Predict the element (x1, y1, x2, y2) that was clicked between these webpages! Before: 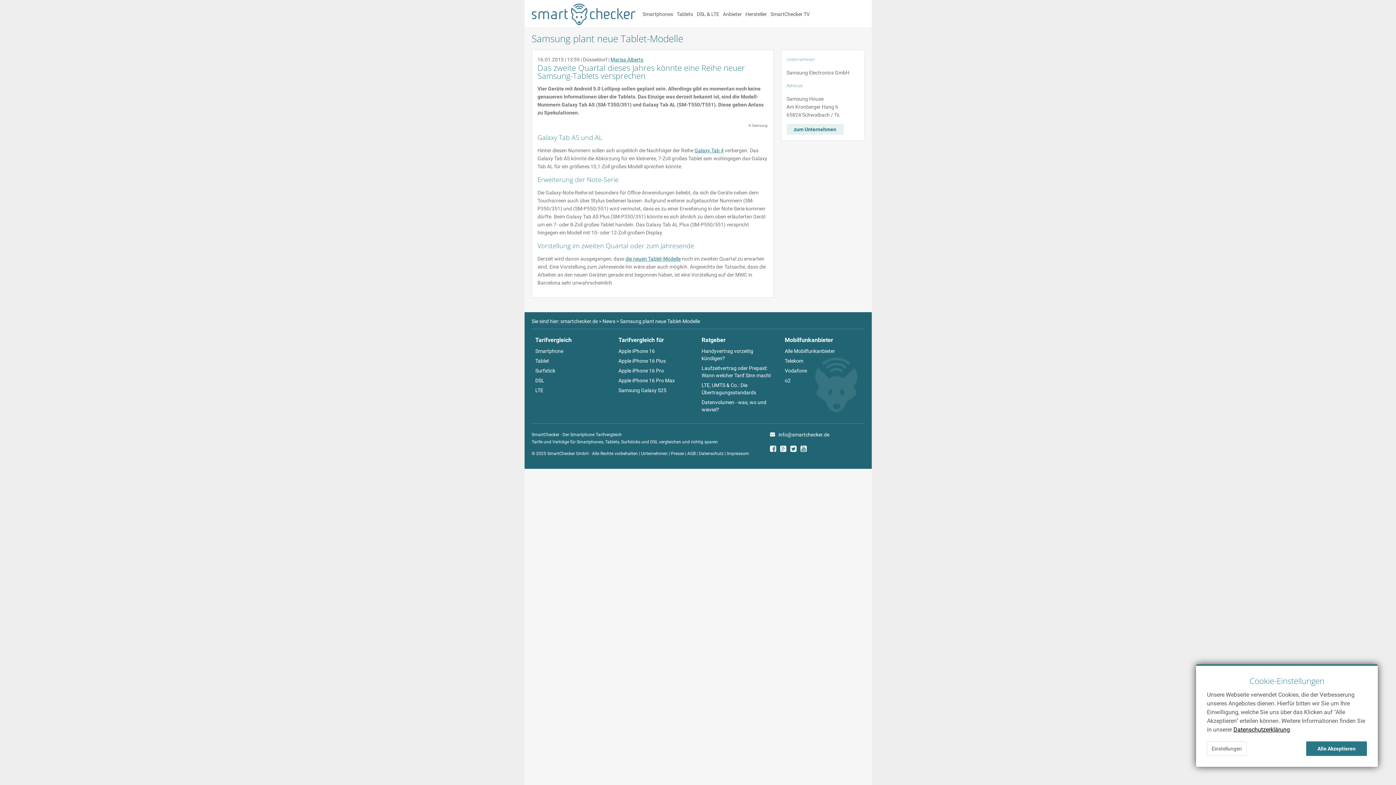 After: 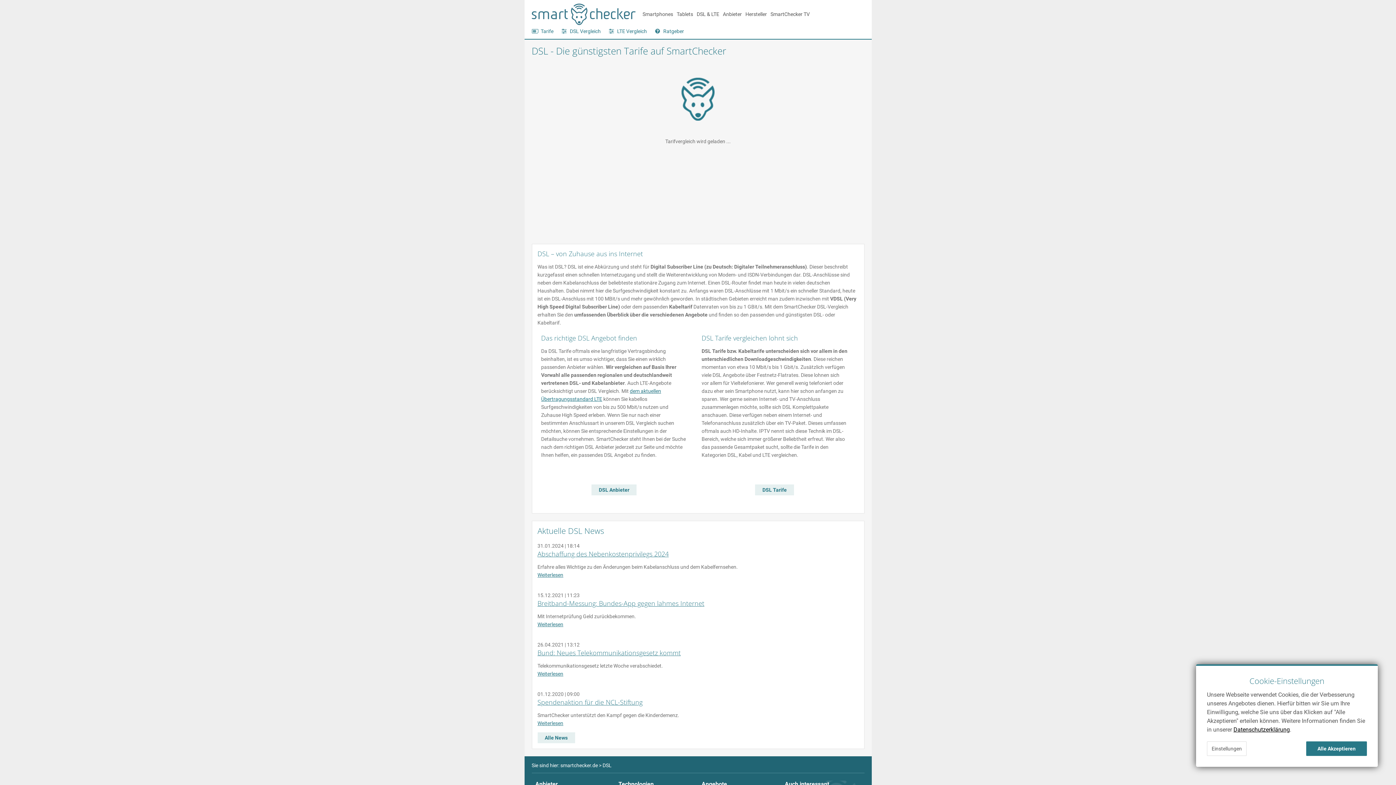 Action: bbox: (696, 11, 719, 17) label: DSL & LTE